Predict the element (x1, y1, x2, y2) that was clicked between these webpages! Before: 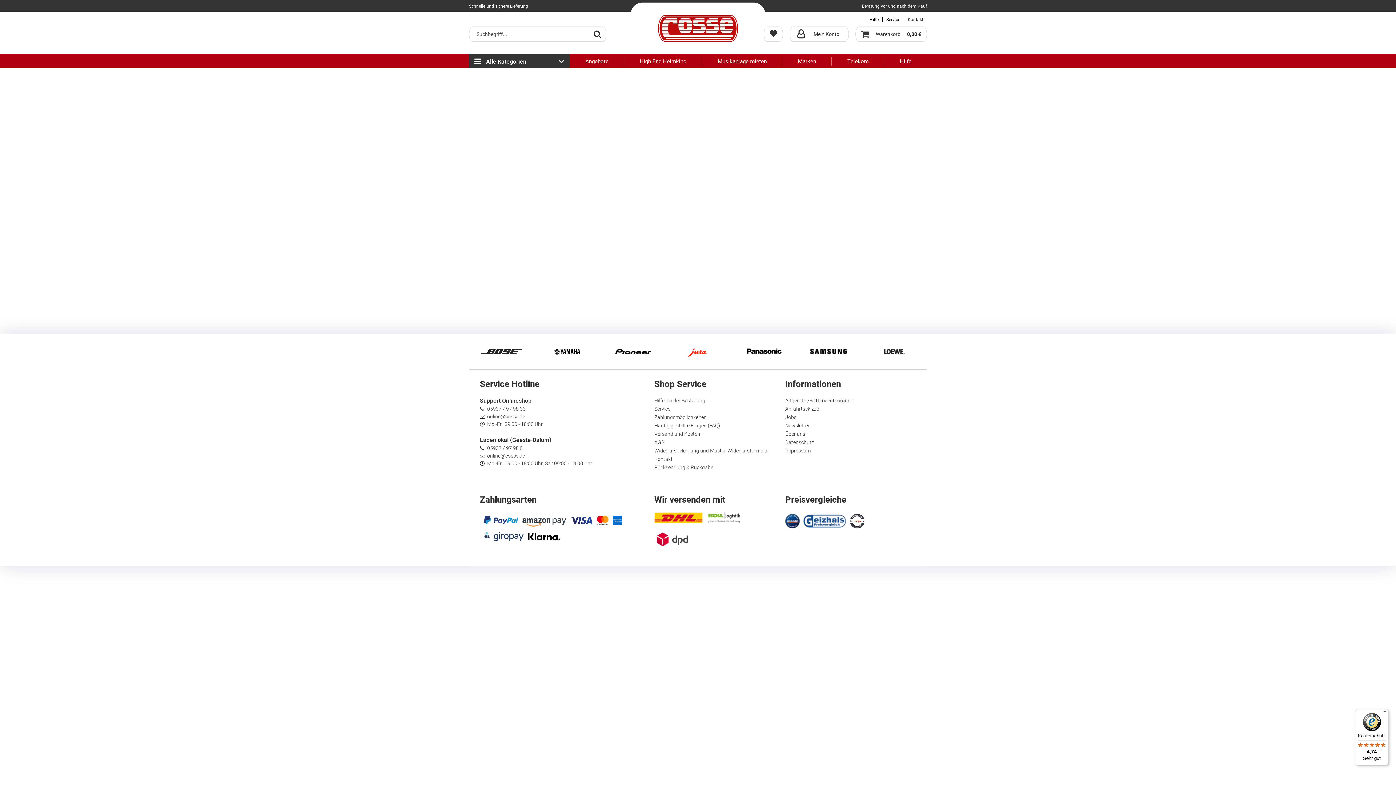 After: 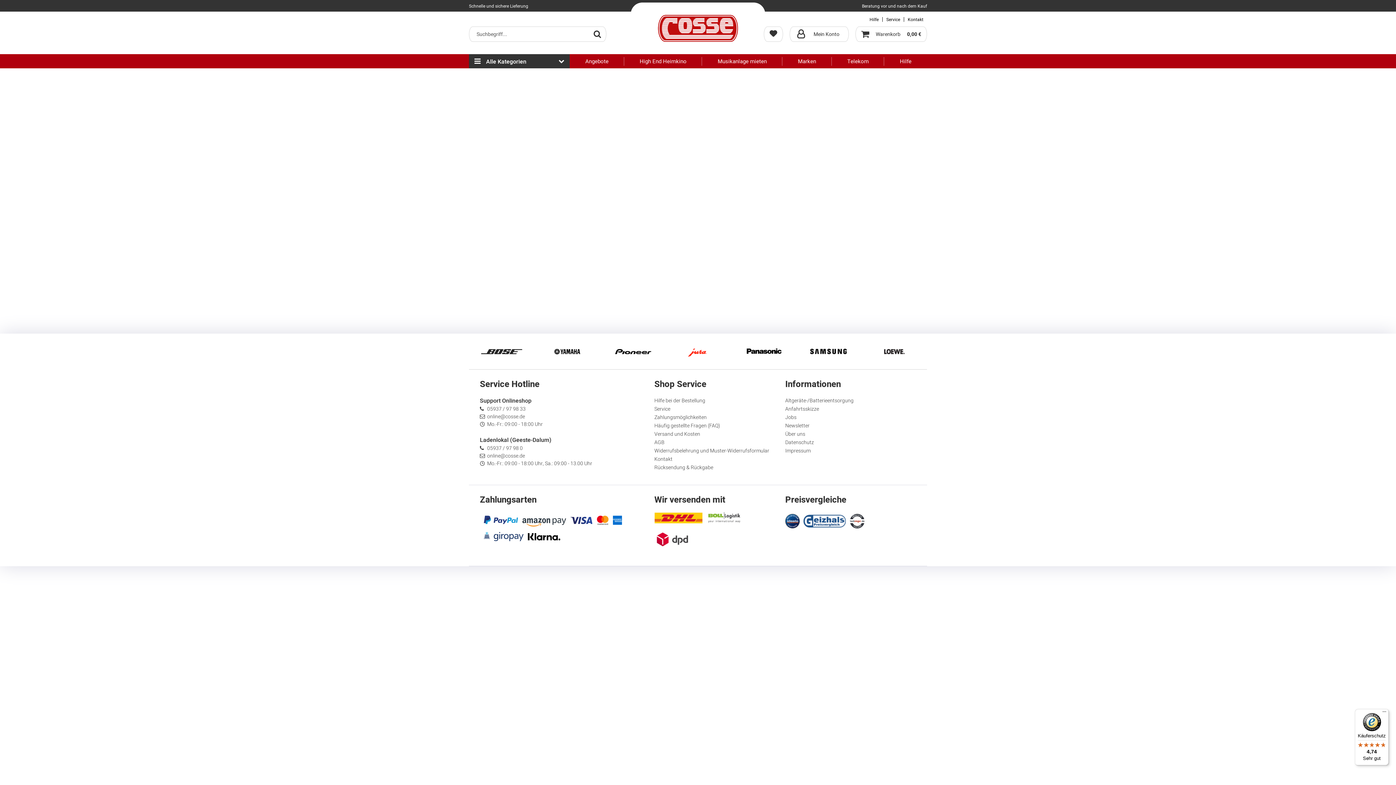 Action: bbox: (801, 512, 848, 528)